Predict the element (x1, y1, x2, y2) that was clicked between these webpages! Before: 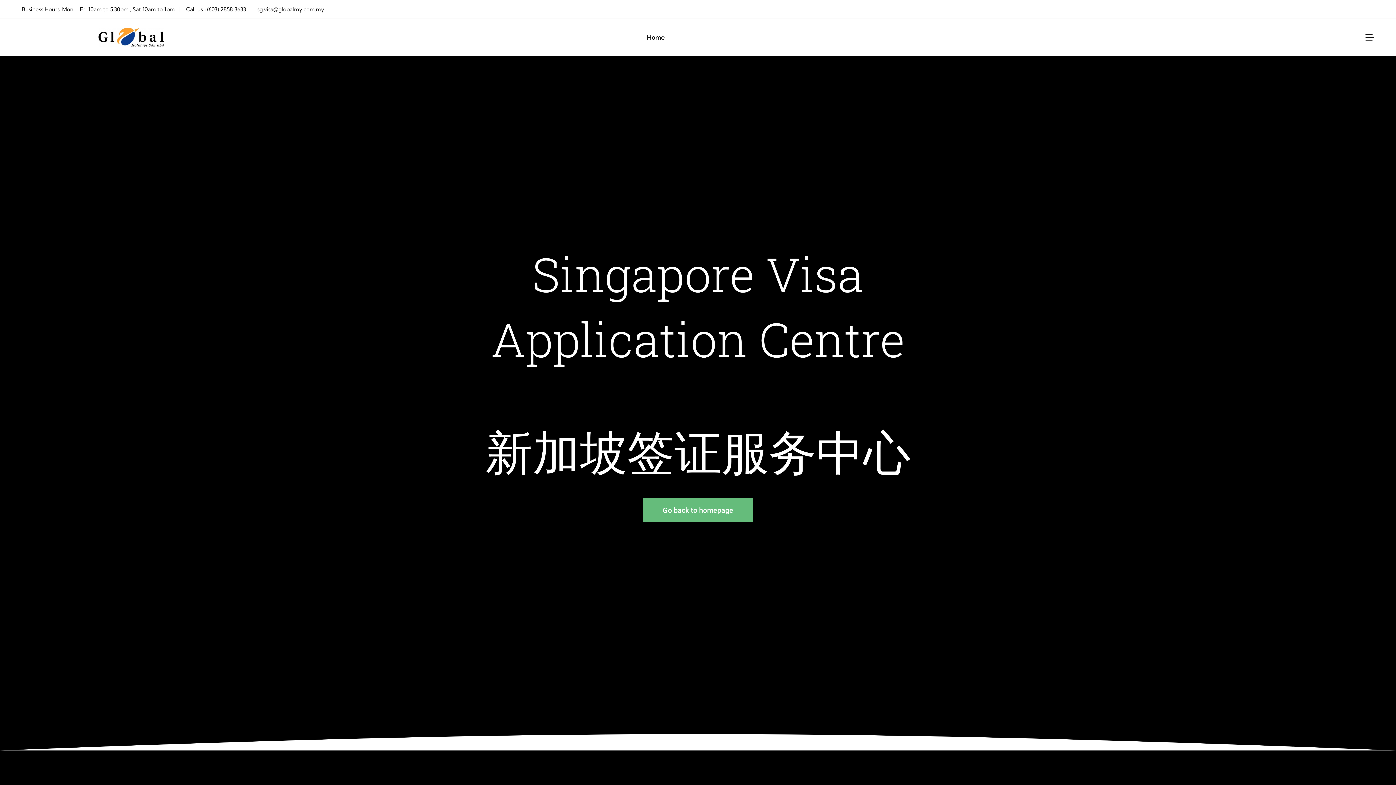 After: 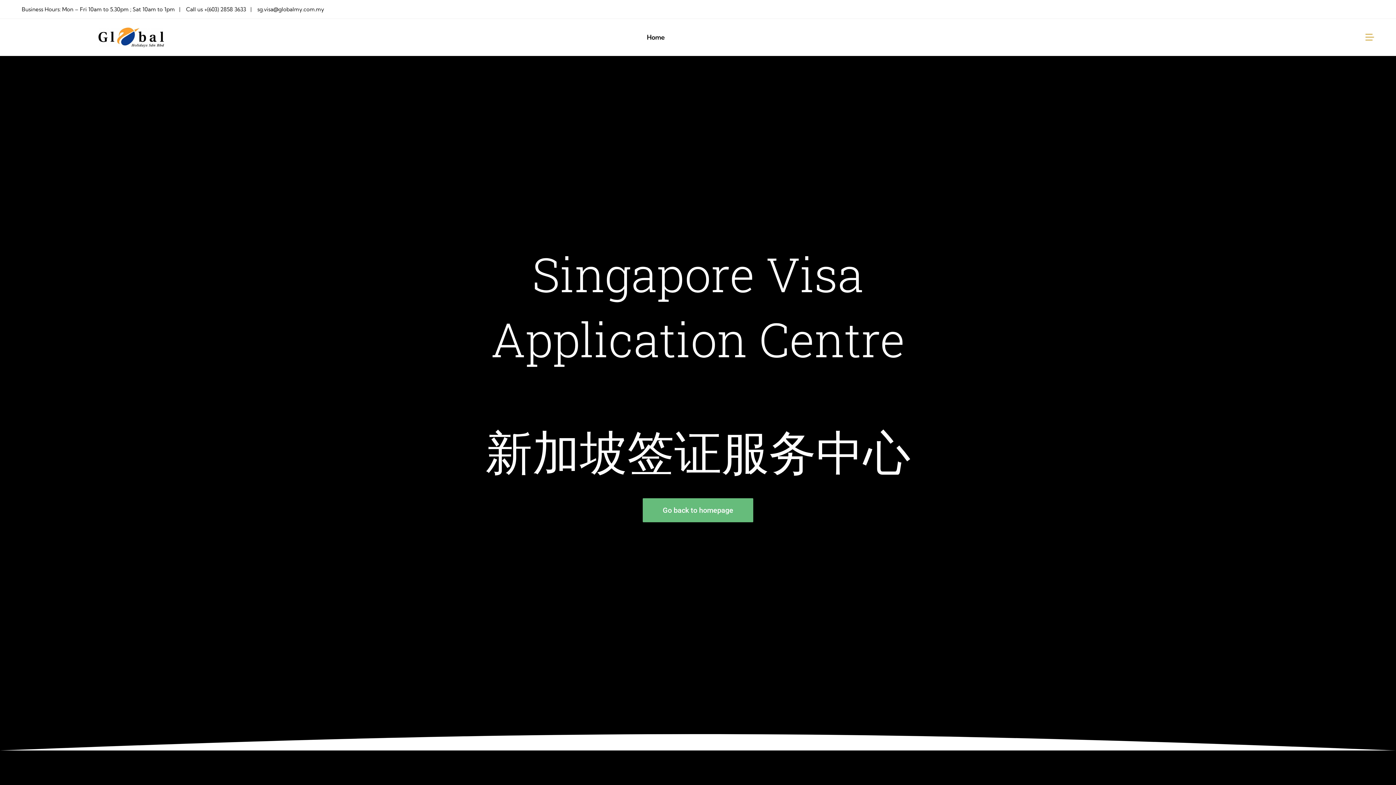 Action: label: Link to # bbox: (1365, 33, 1374, 41)